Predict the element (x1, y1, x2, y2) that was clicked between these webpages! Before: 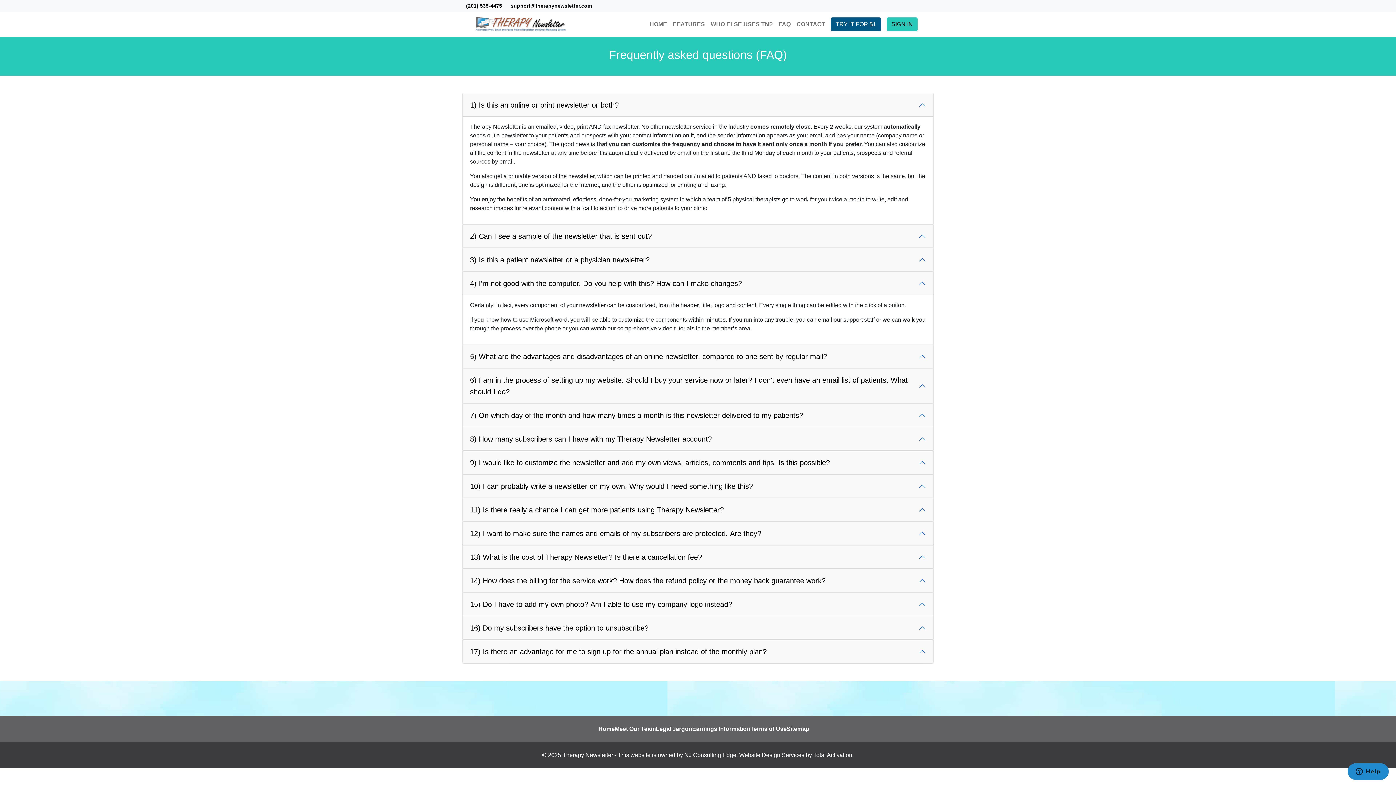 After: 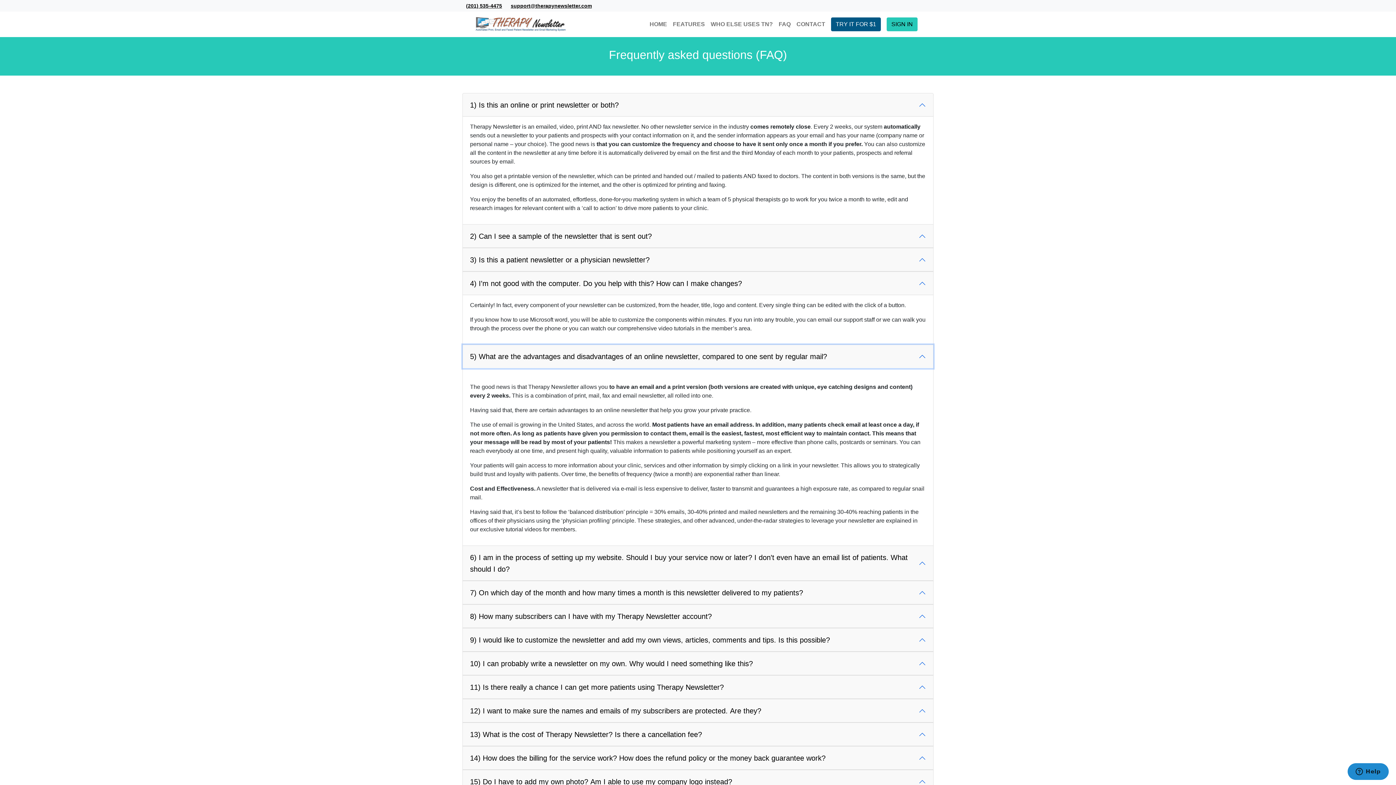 Action: label: 5) What are the advantages and disadvantages of an online newsletter, compared to one sent by regular mail? bbox: (462, 345, 933, 368)